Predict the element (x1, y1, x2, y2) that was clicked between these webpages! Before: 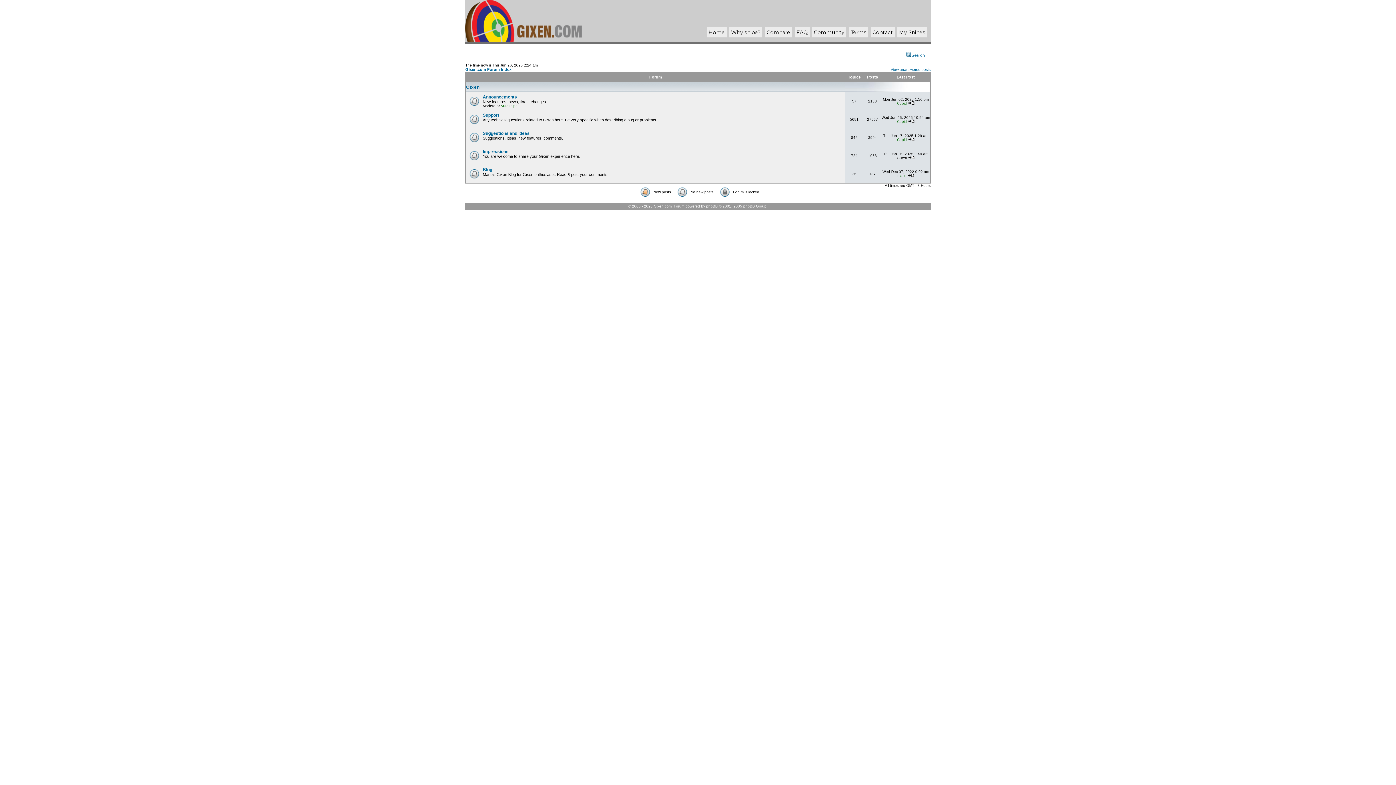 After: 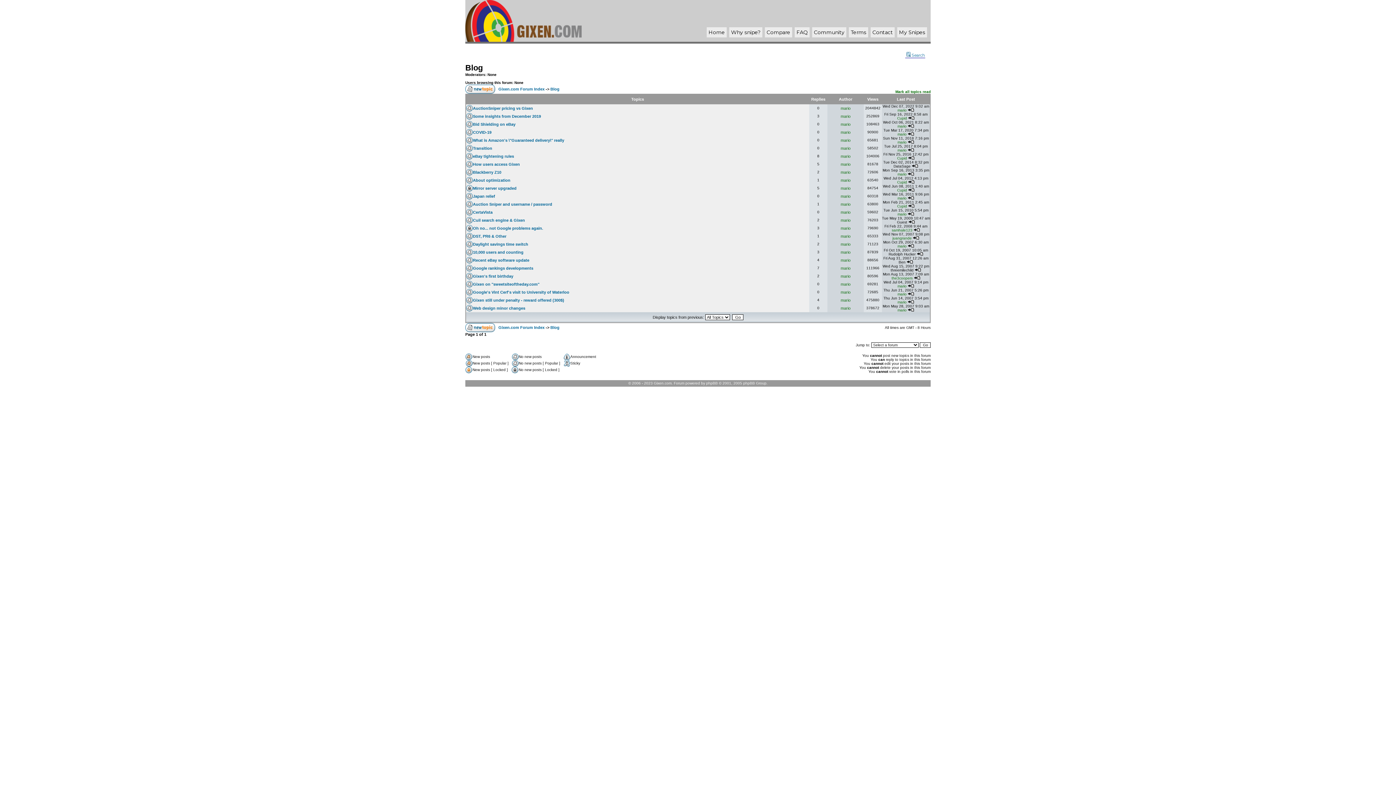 Action: label: Blog bbox: (482, 167, 492, 172)